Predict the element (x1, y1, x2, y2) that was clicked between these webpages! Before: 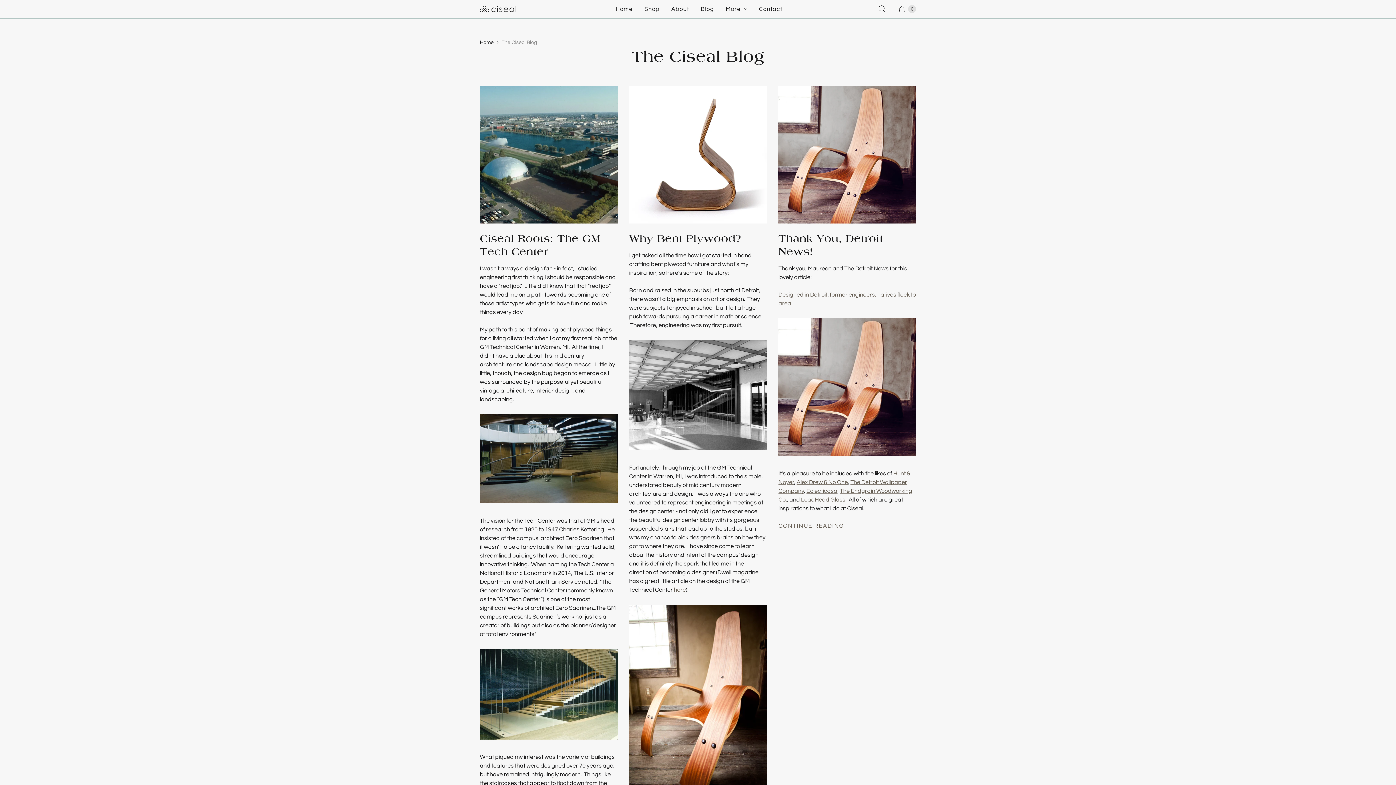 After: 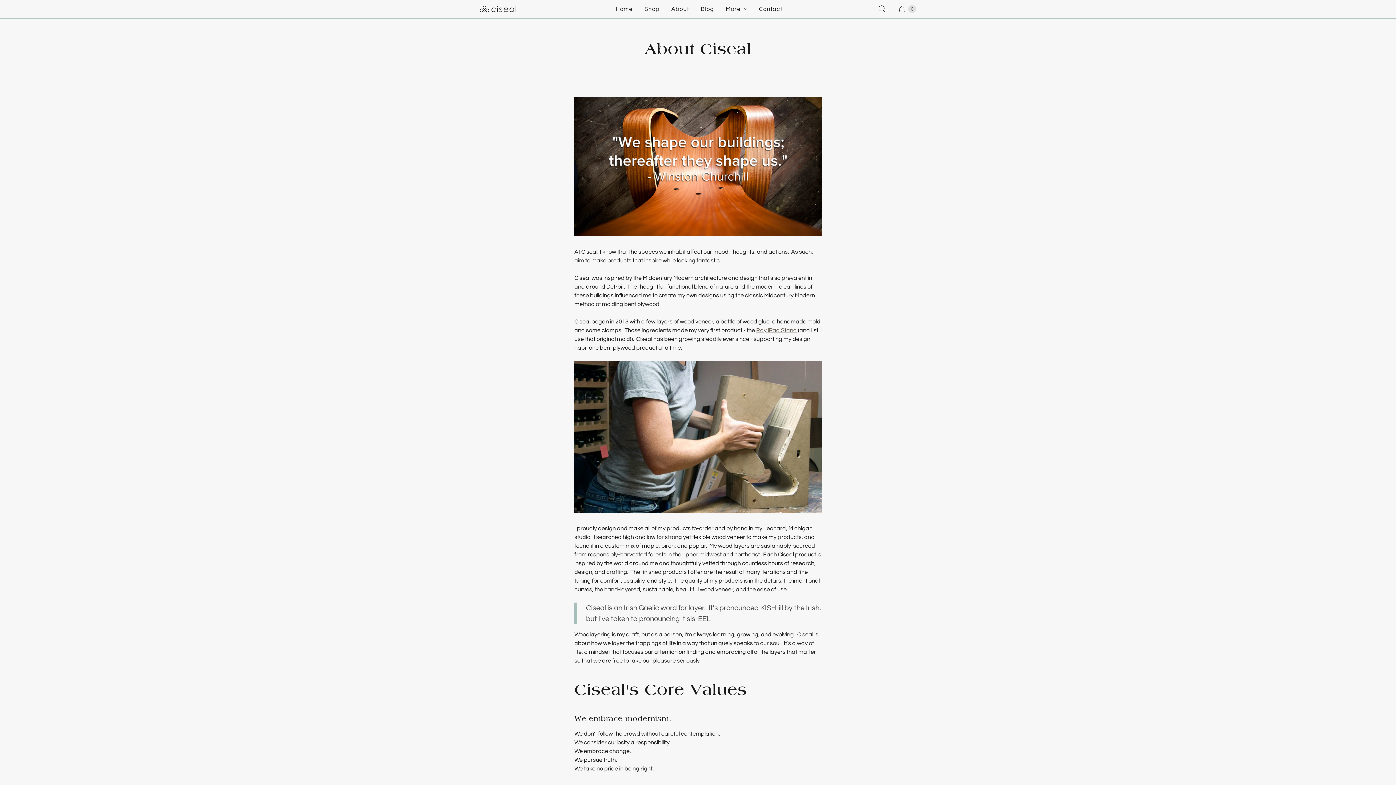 Action: bbox: (665, 0, 695, 17) label: About